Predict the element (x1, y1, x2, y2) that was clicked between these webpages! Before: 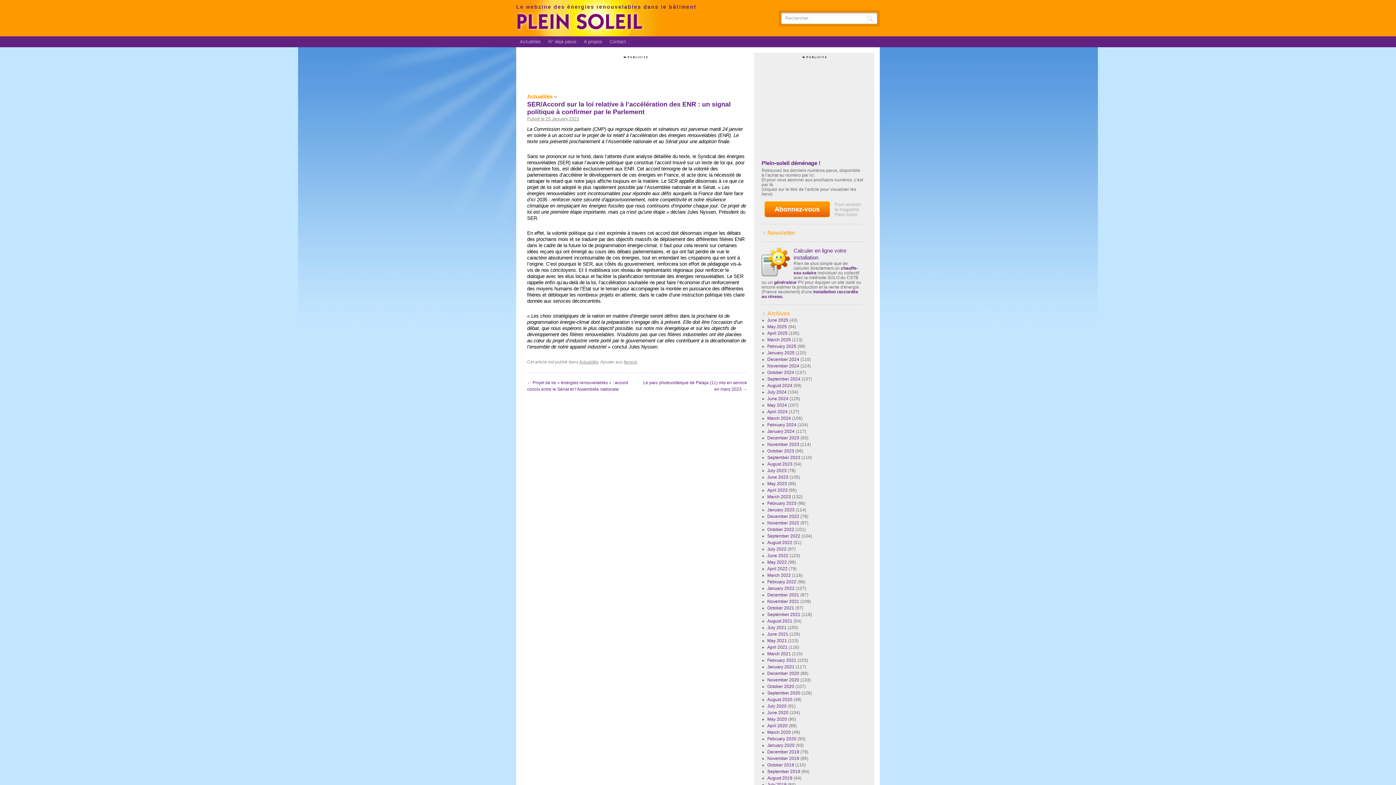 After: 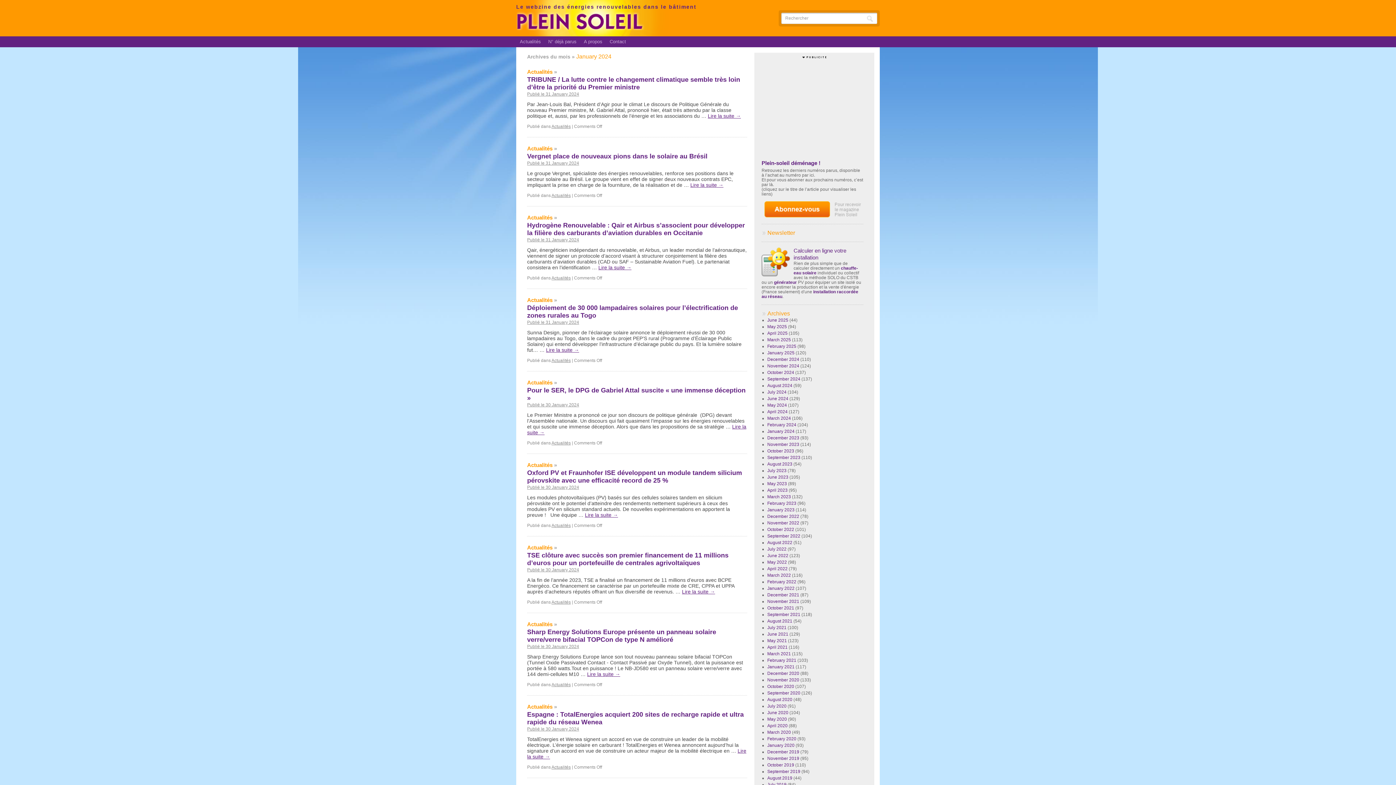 Action: label: January 2024 bbox: (767, 429, 794, 434)